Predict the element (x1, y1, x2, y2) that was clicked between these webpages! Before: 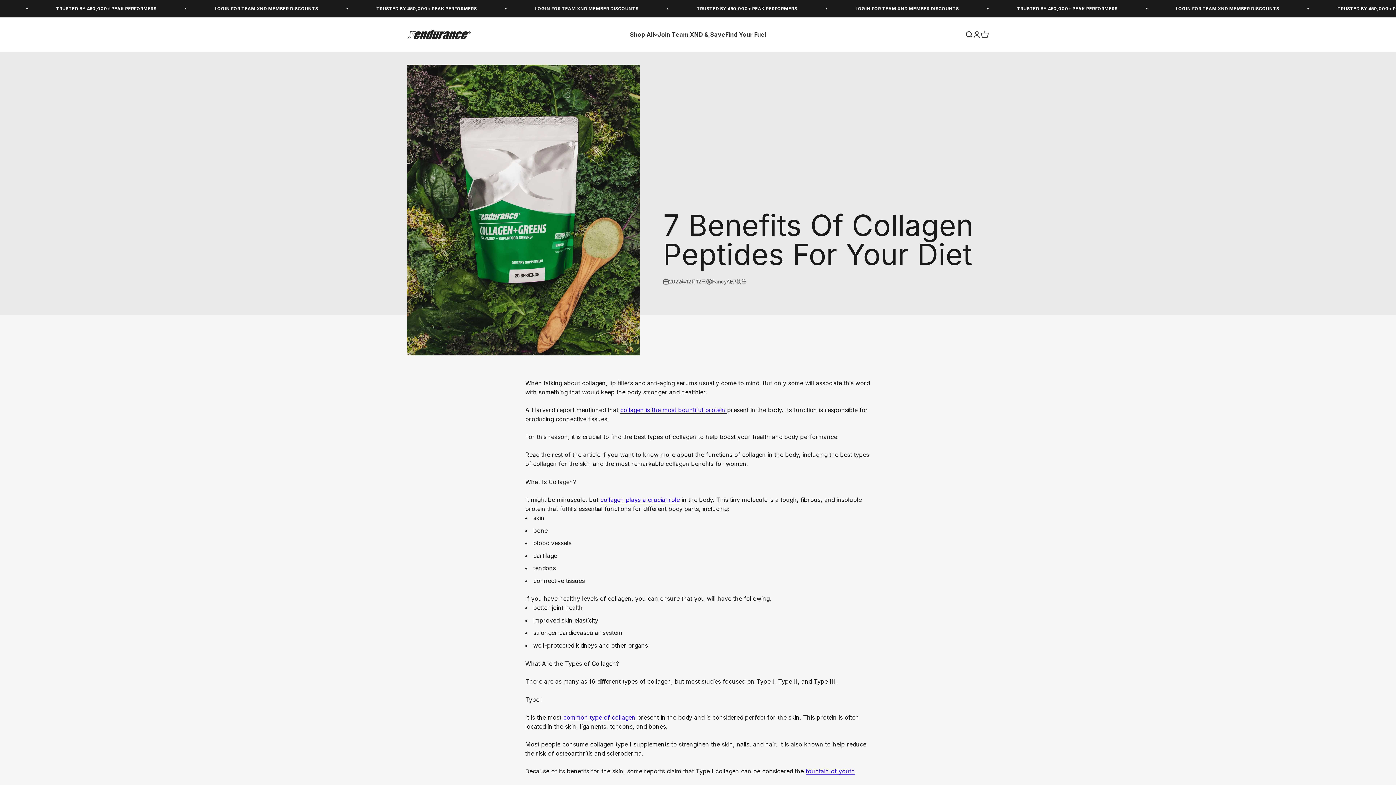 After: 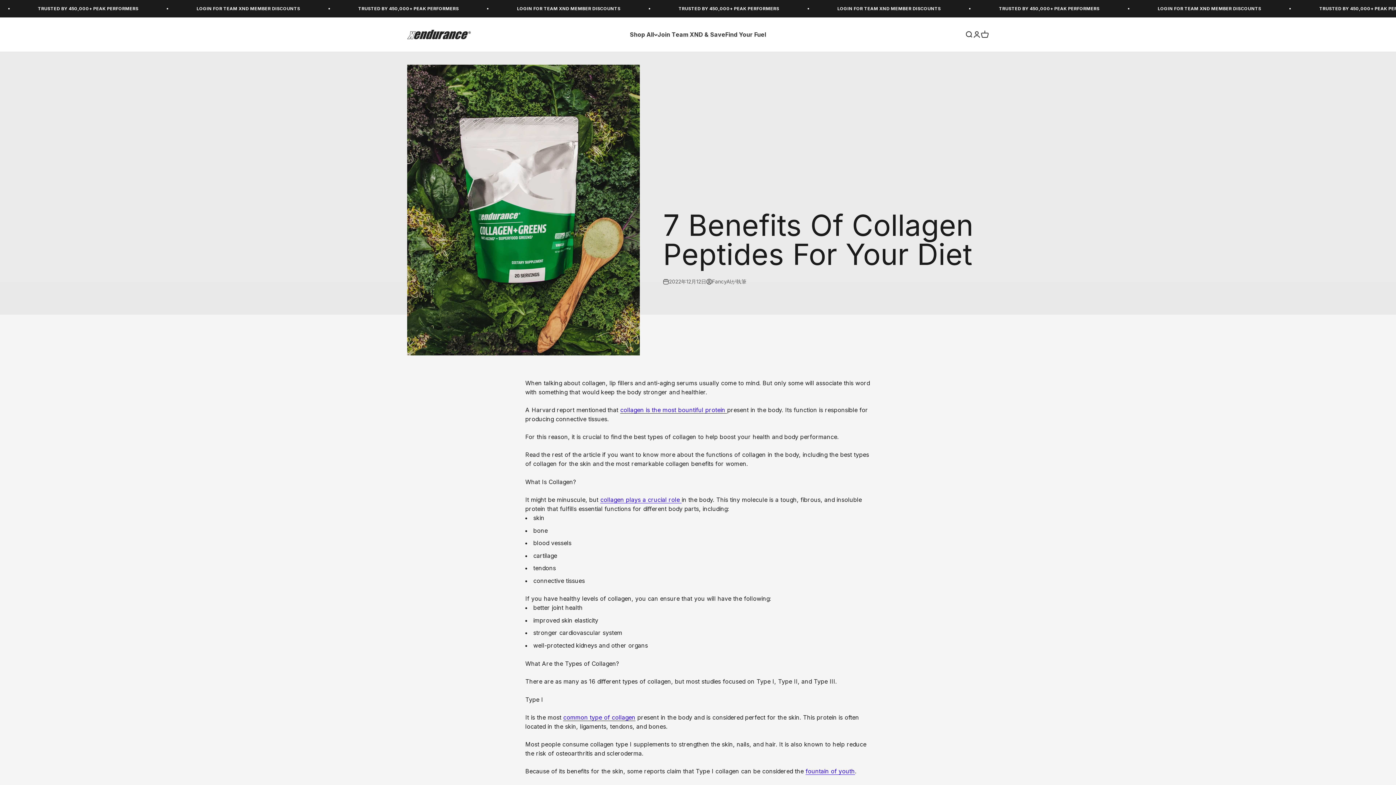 Action: bbox: (563, 714, 635, 721) label: common type of collagen